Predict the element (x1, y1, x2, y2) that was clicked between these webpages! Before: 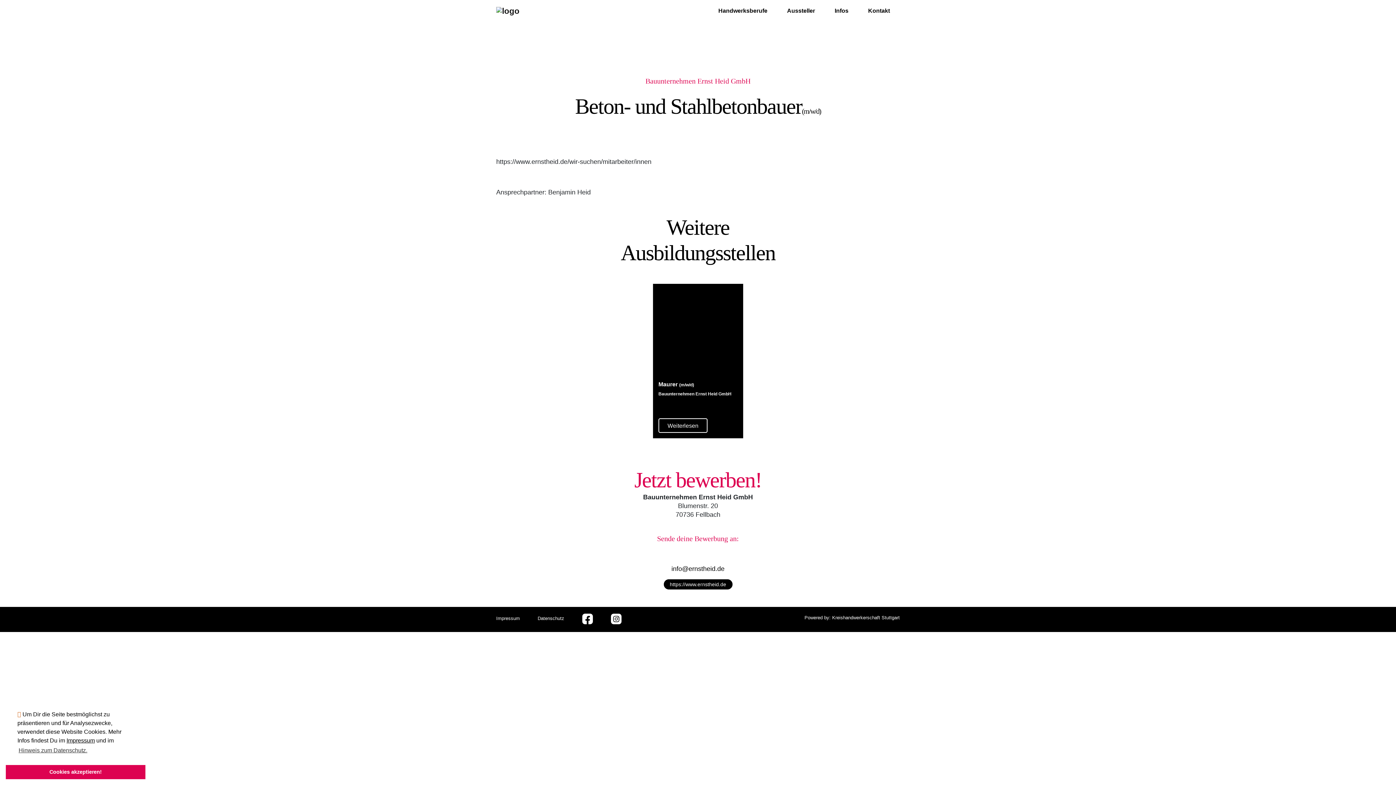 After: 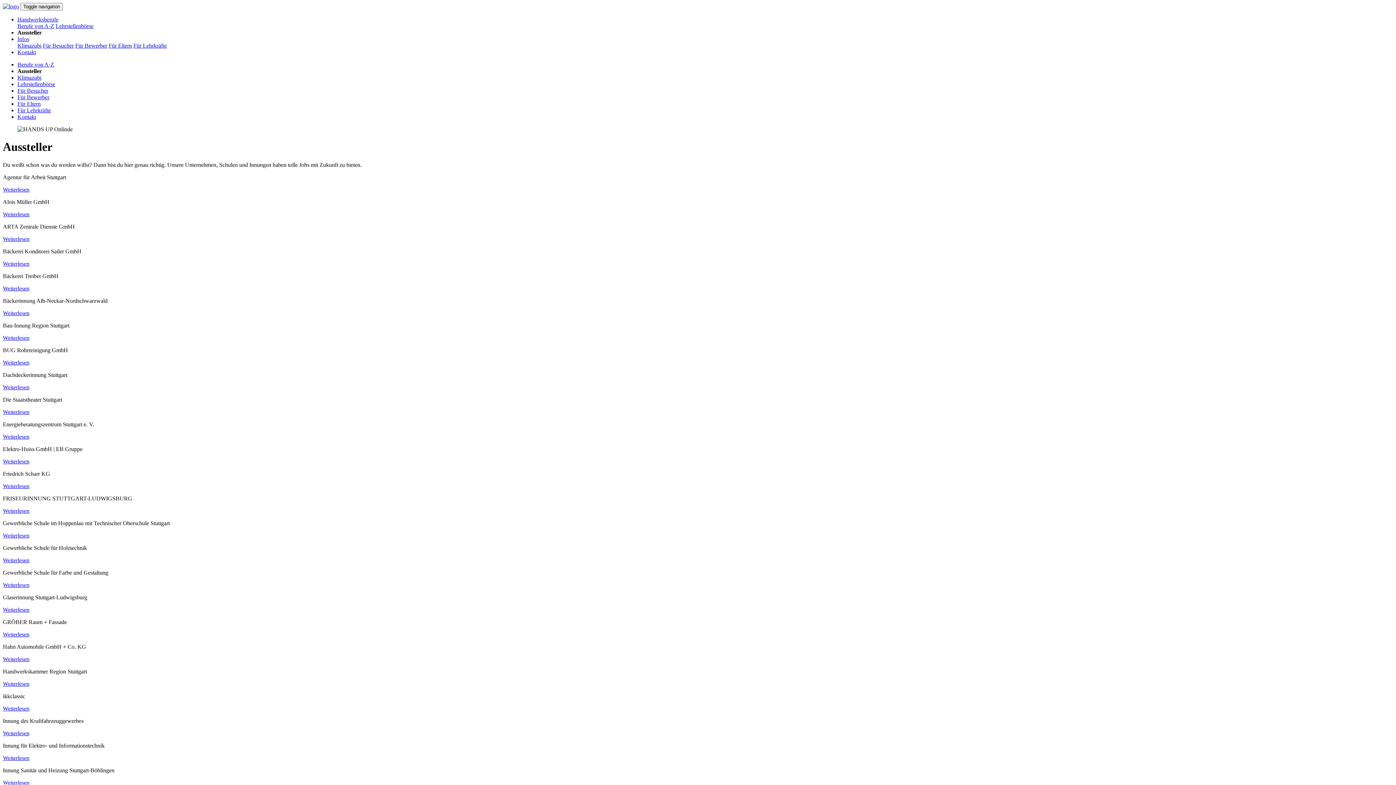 Action: label: Aussteller bbox: (777, 3, 825, 18)